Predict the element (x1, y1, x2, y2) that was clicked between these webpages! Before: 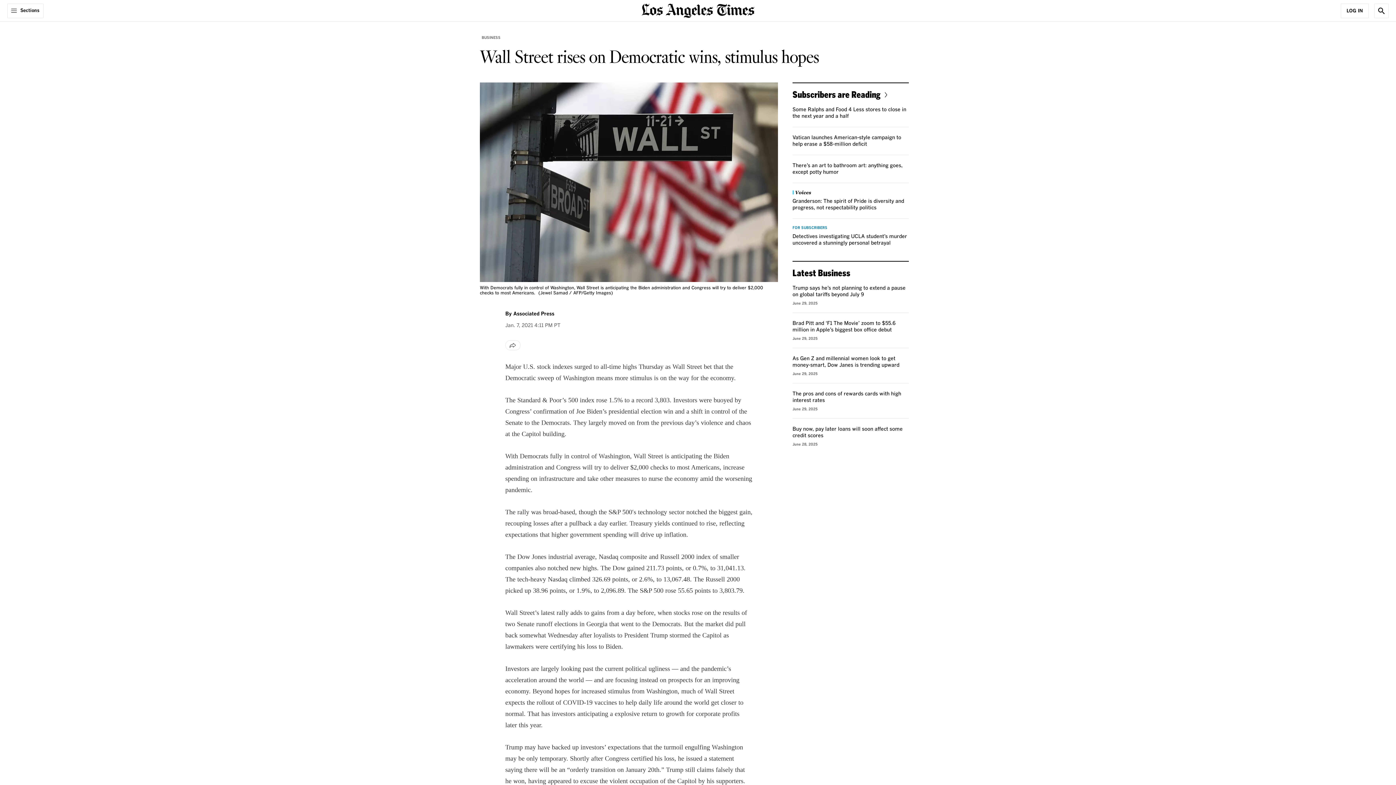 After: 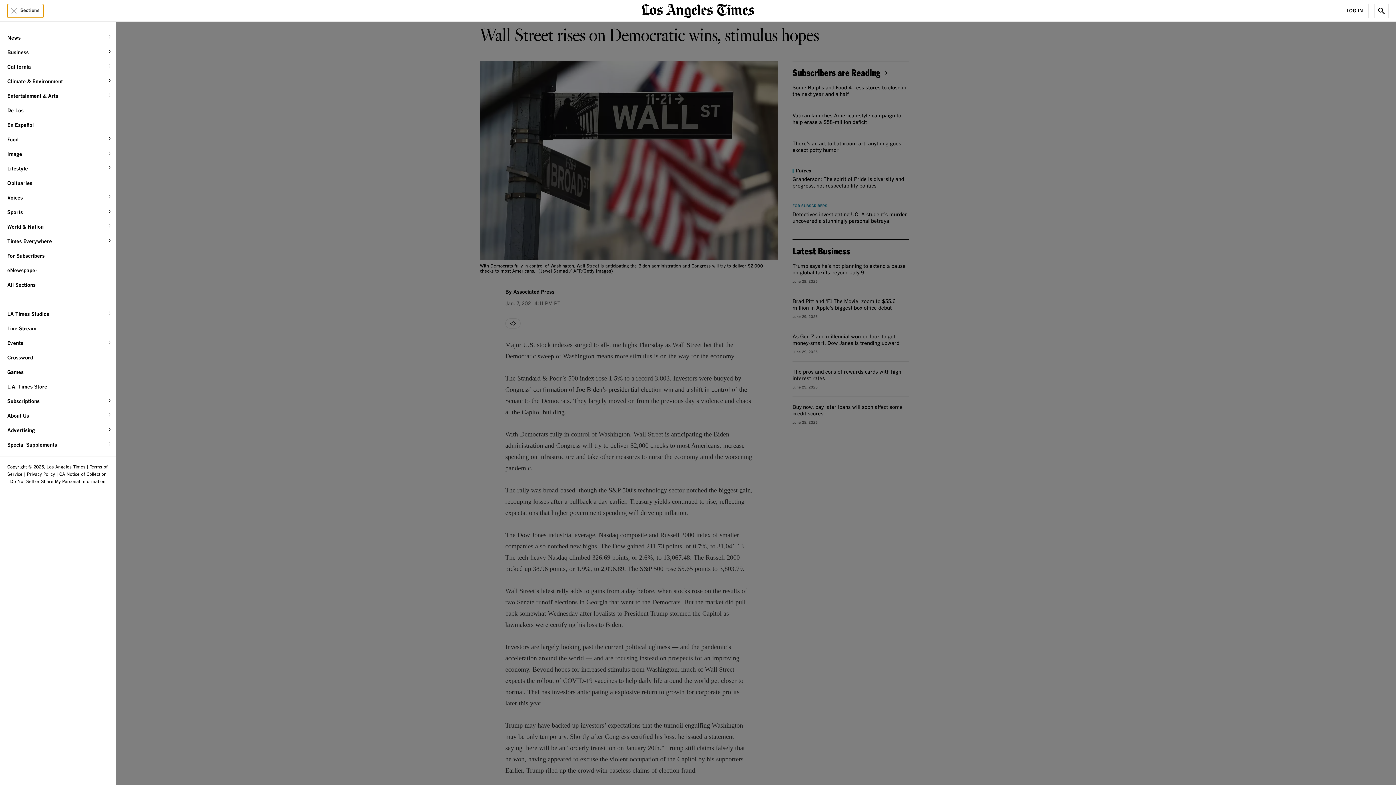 Action: label: Sections bbox: (7, 3, 43, 18)